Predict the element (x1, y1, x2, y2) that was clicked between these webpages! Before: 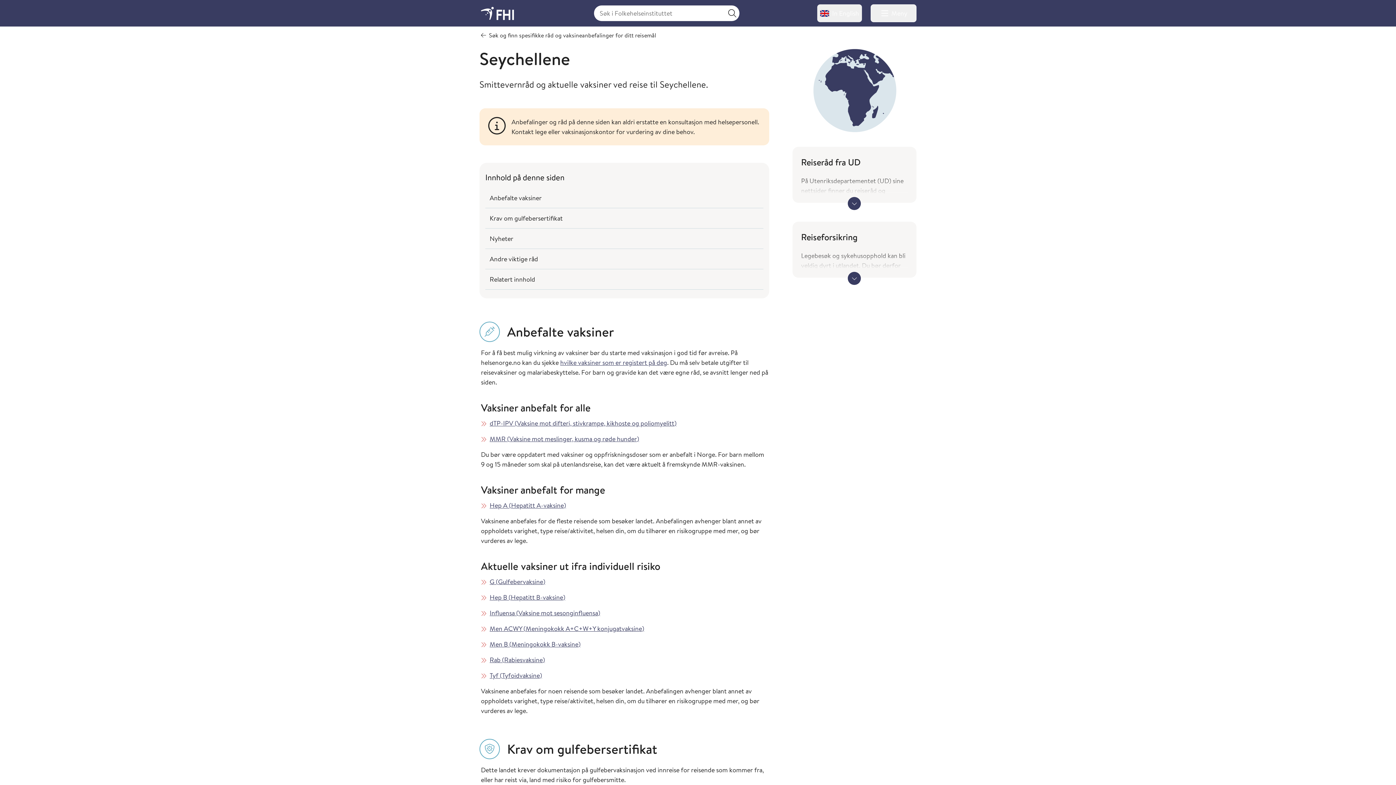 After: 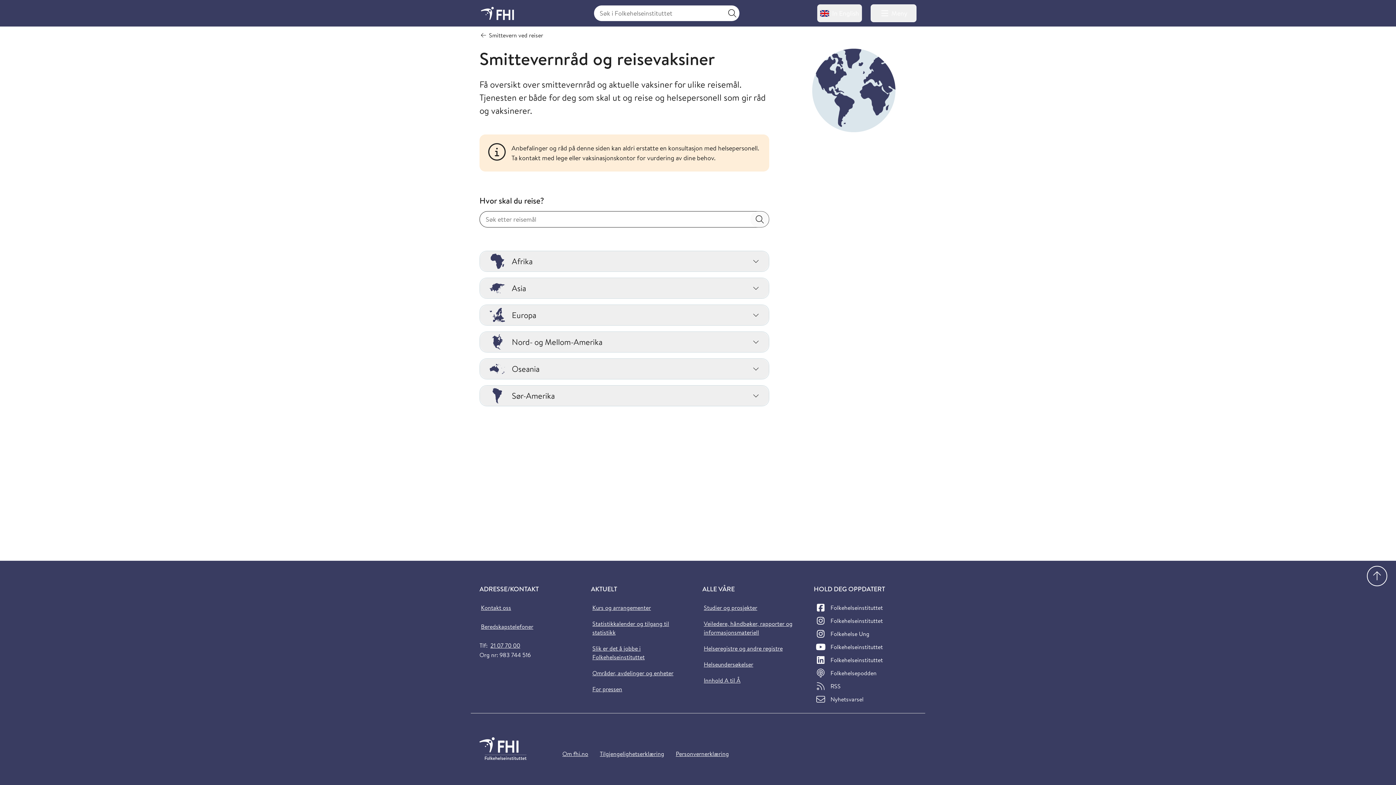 Action: label: Søk og finn spesifikke råd og vaksineanbefalinger for ditt reisemål bbox: (479, 29, 657, 40)